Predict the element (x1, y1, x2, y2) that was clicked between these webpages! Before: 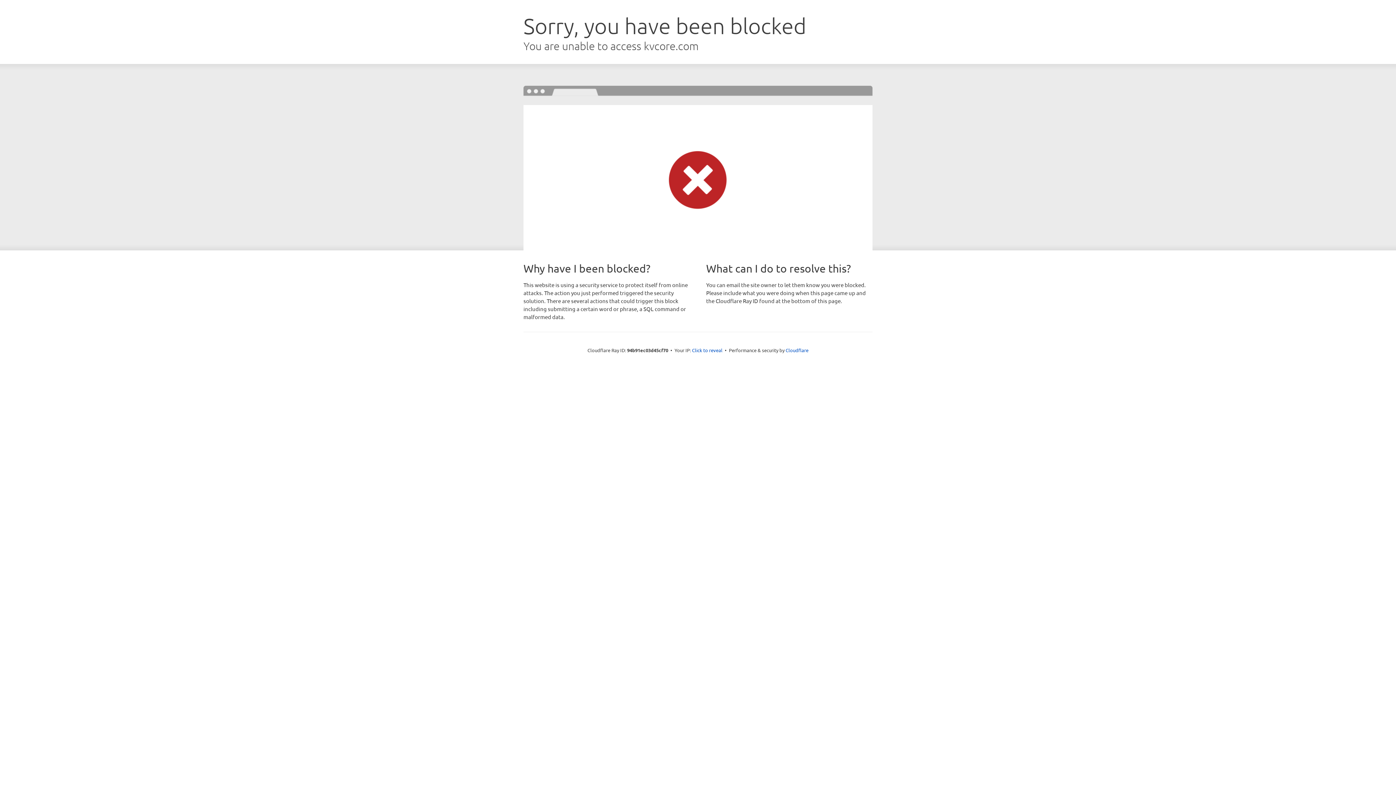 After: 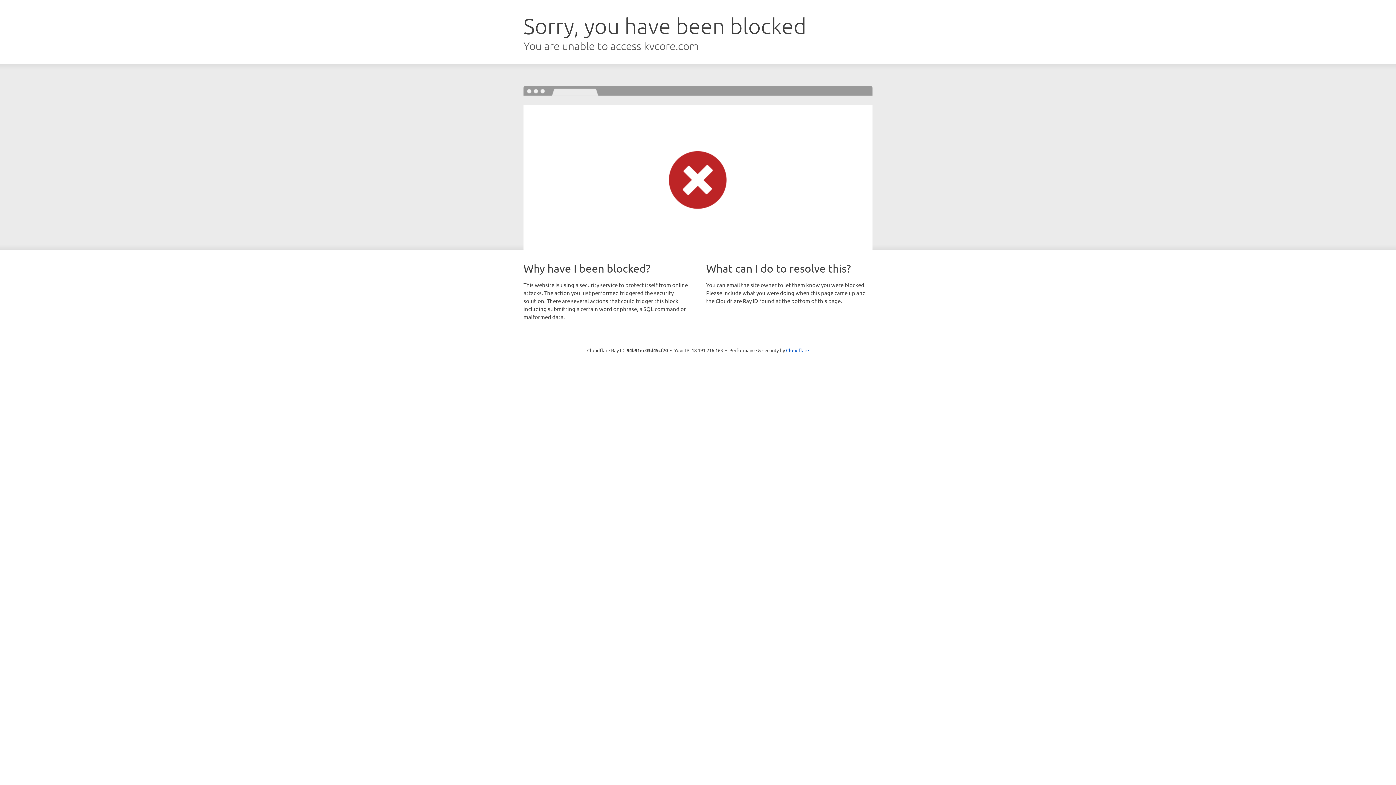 Action: bbox: (692, 346, 722, 353) label: Click to reveal